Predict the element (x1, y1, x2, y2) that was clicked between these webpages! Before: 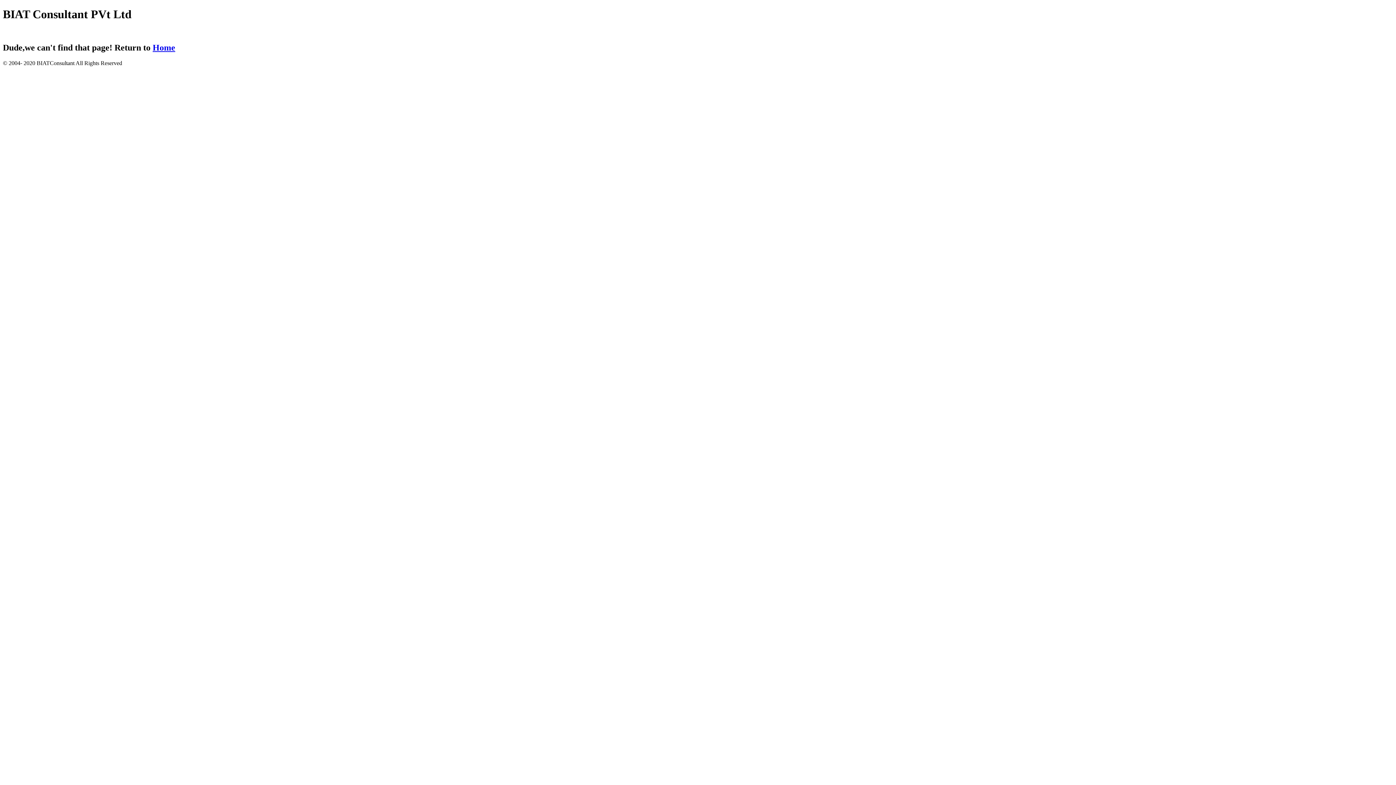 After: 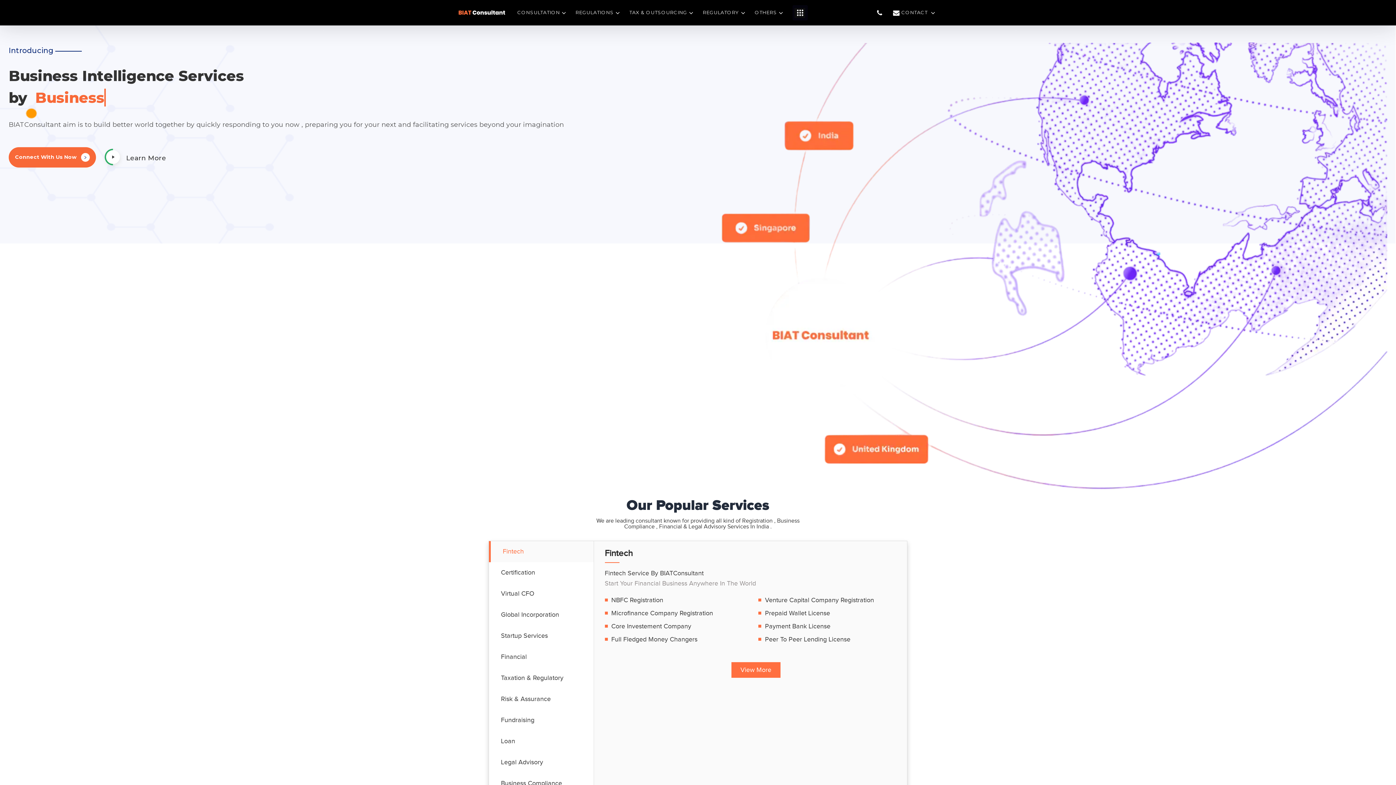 Action: label: Home bbox: (152, 42, 175, 52)